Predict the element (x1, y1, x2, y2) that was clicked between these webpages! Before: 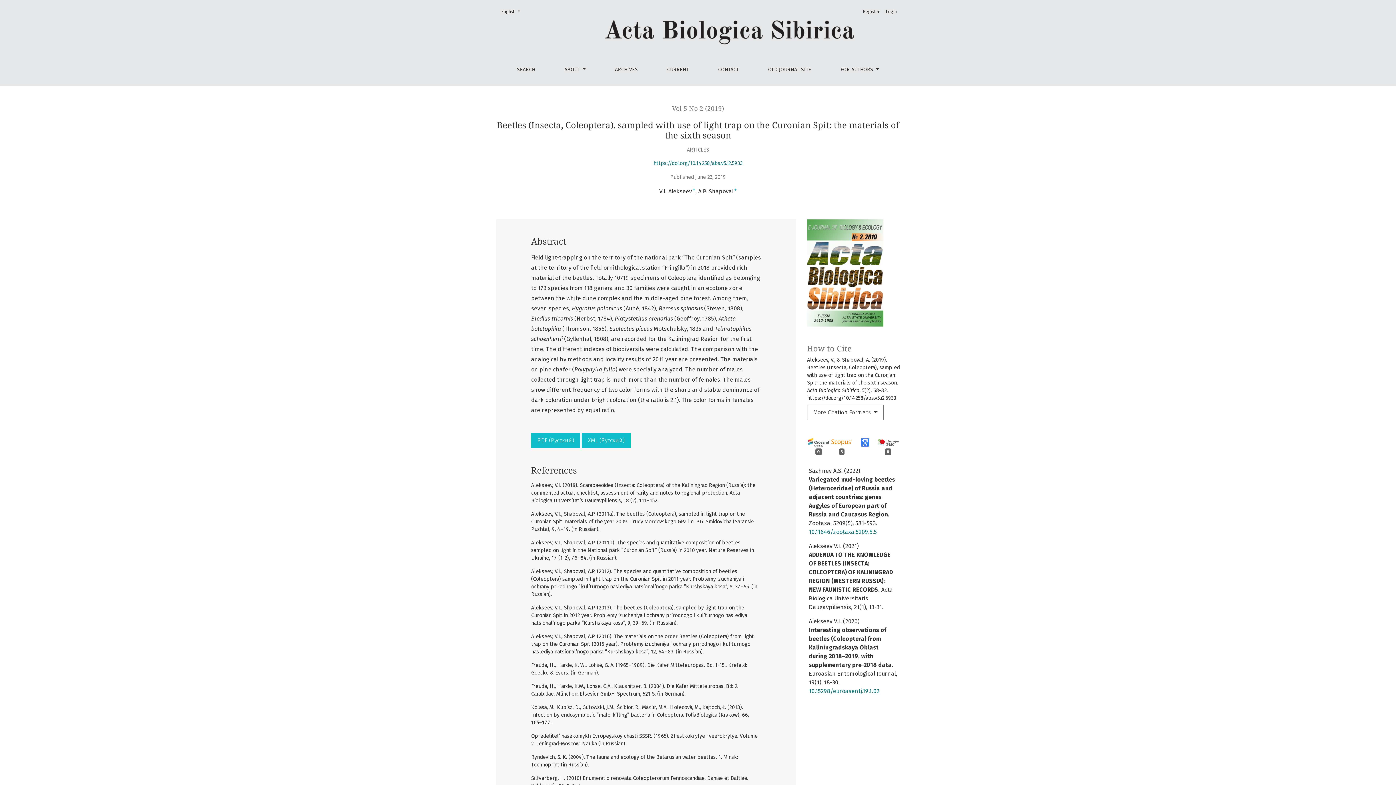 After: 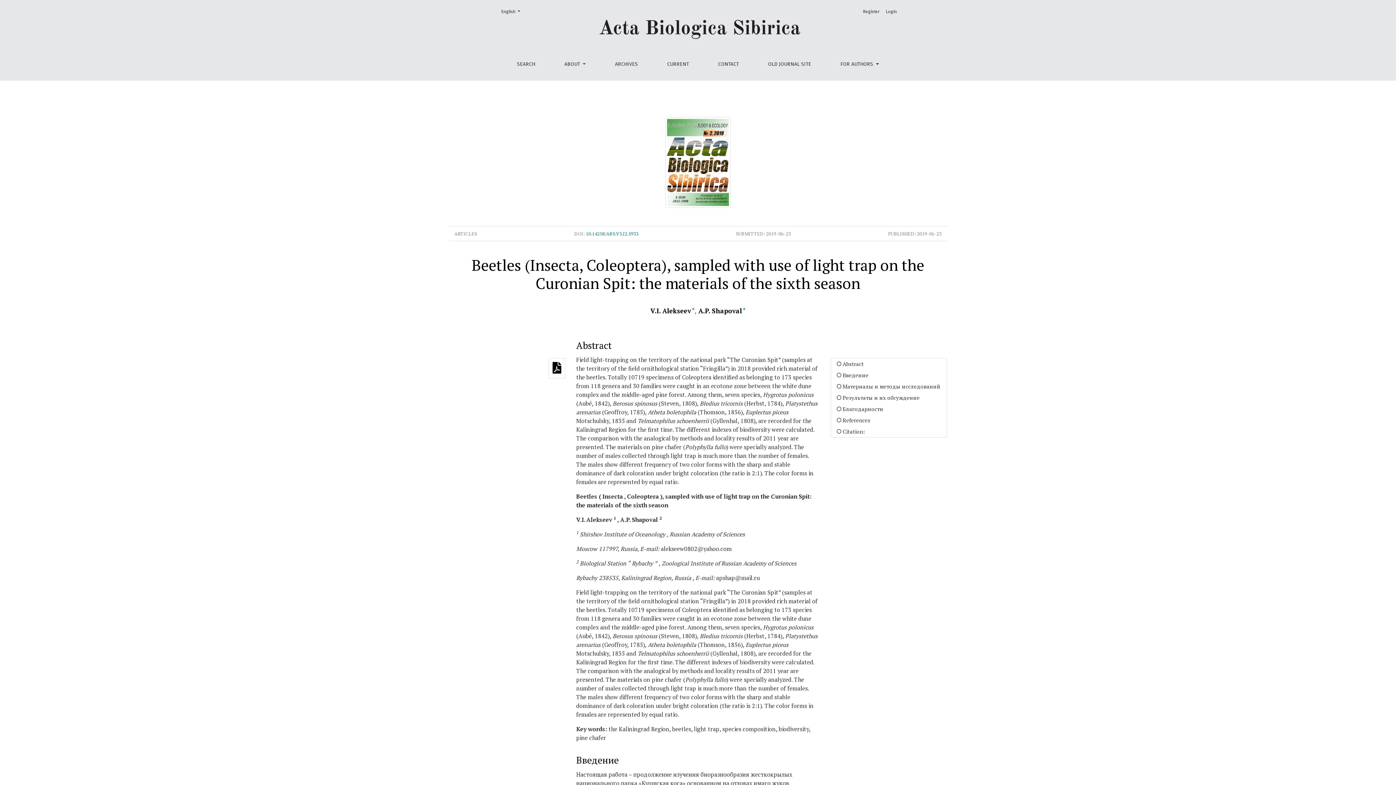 Action: label: XML (Русский) bbox: (581, 433, 630, 448)